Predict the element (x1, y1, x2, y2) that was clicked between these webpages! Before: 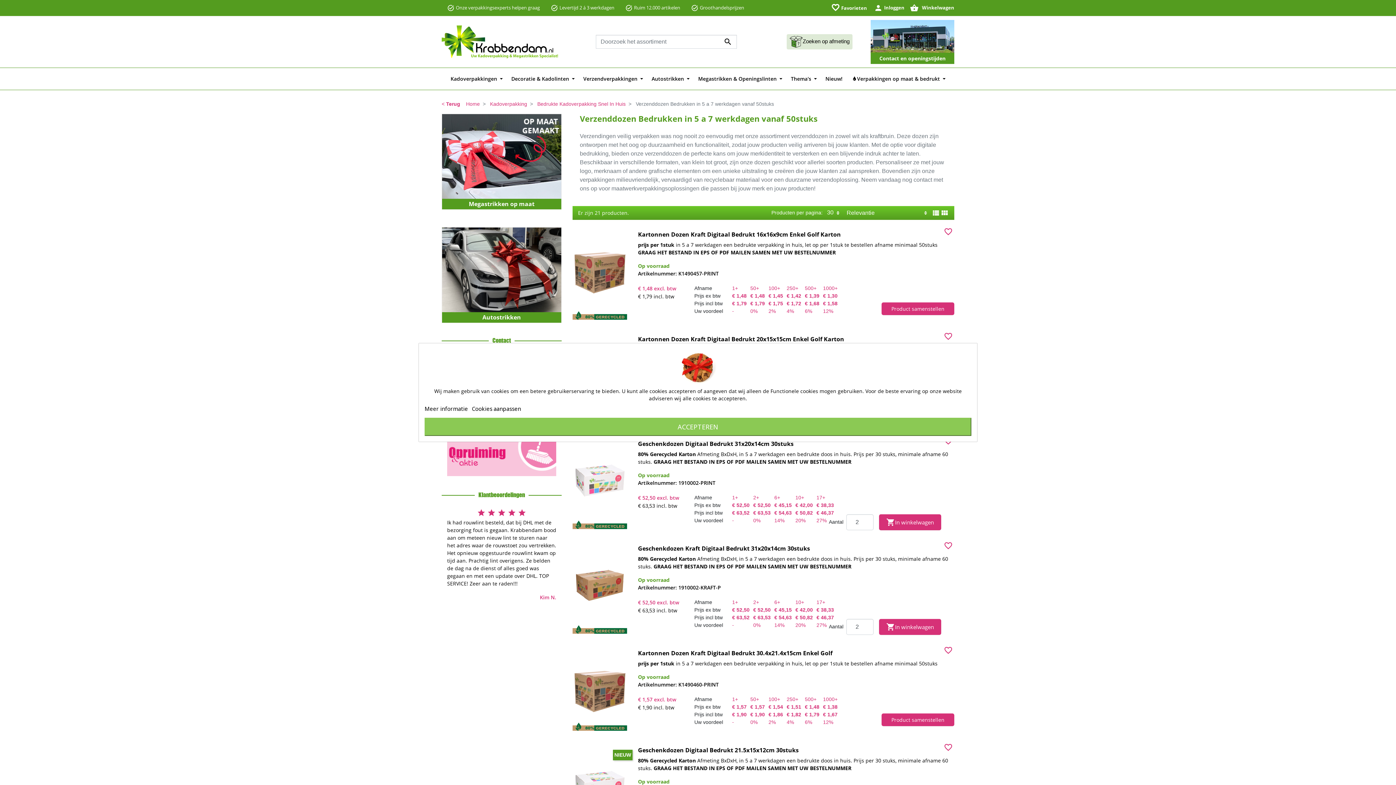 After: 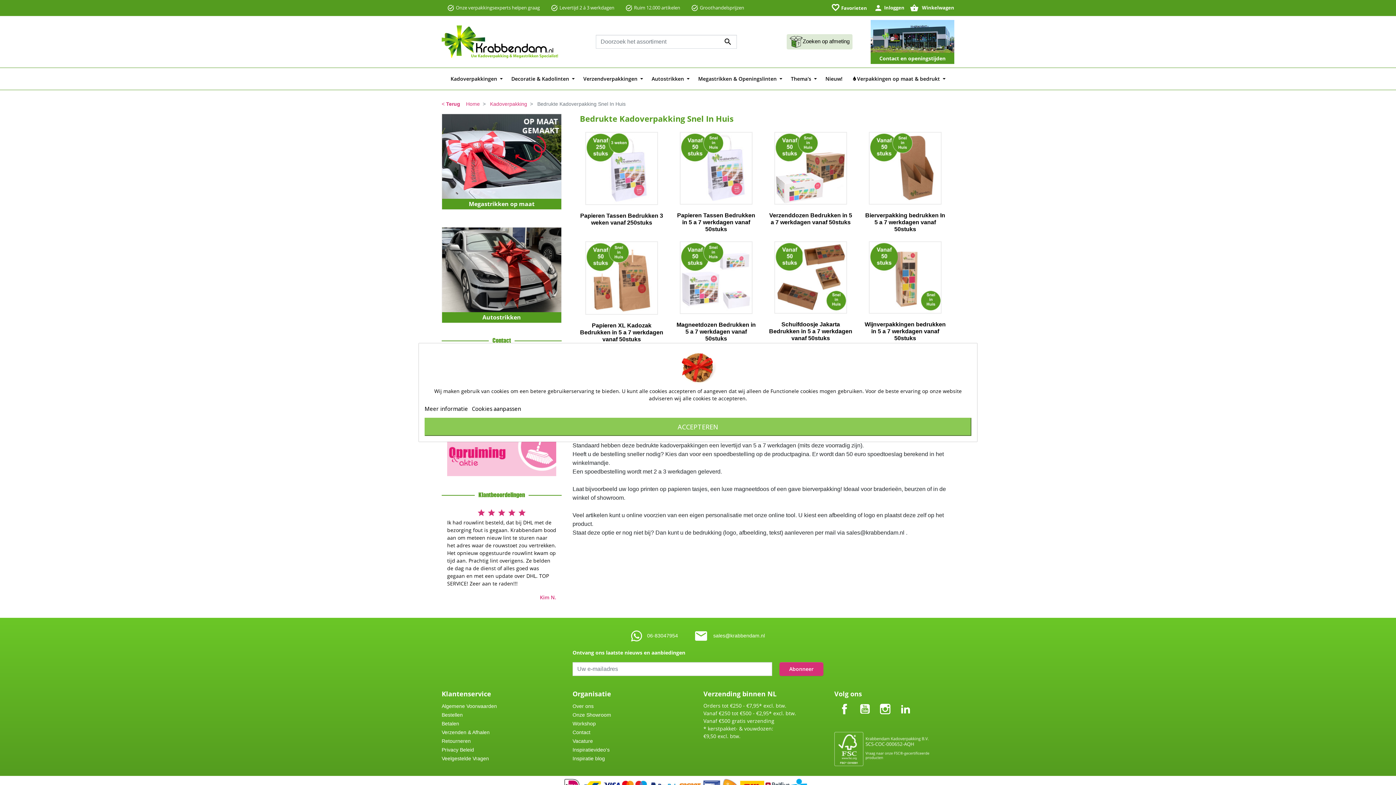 Action: bbox: (537, 100, 625, 106) label: Bedrukte Kadoverpakking Snel In Huis